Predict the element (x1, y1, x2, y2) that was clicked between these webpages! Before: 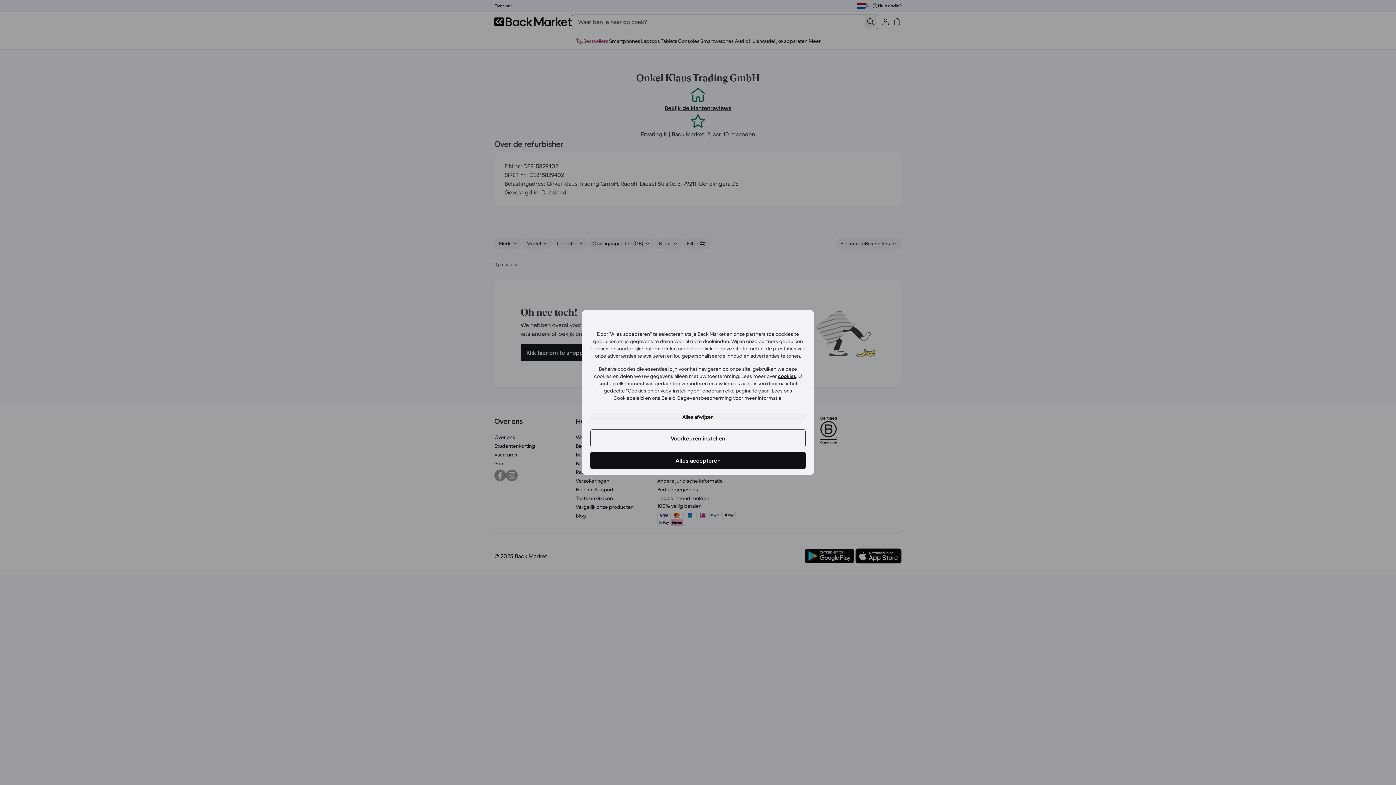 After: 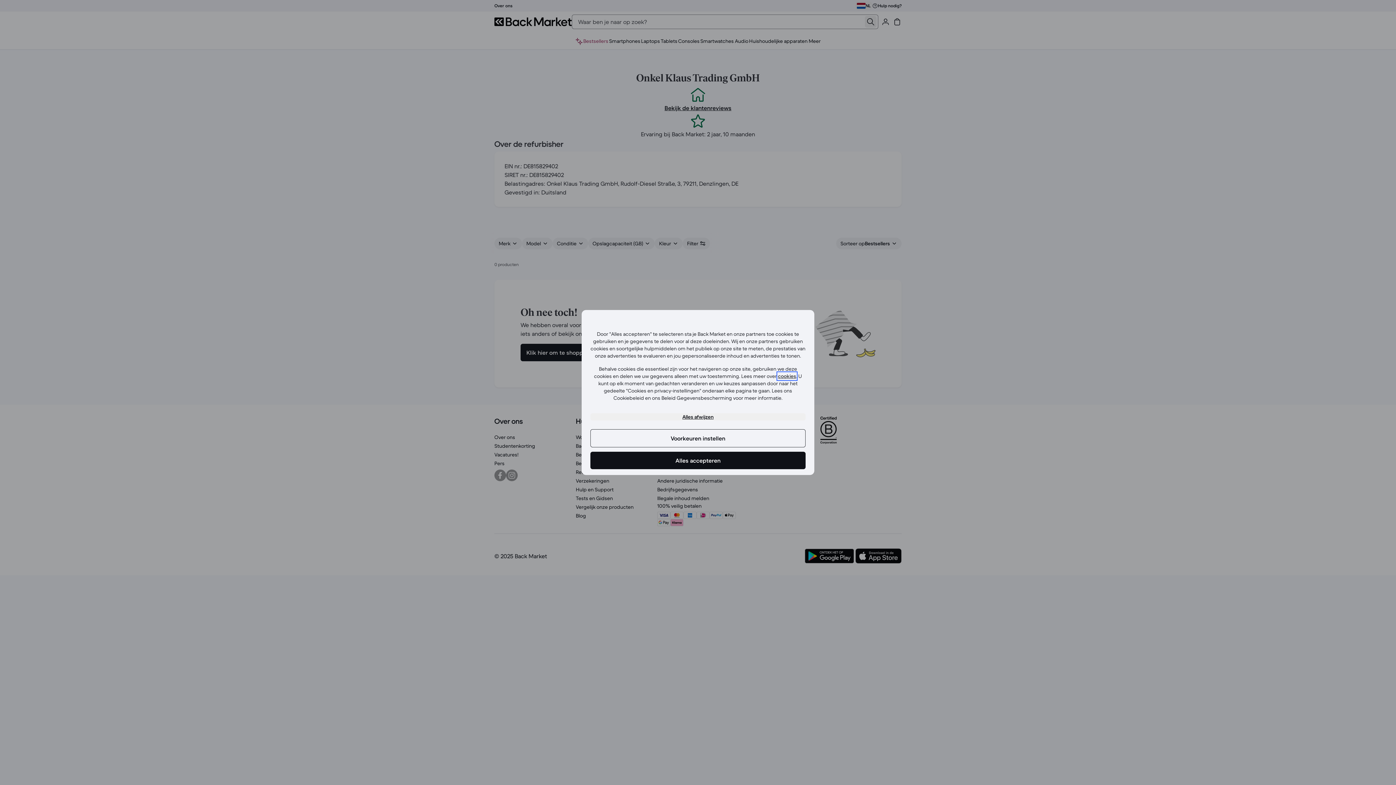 Action: bbox: (778, 373, 796, 379) label: cookies